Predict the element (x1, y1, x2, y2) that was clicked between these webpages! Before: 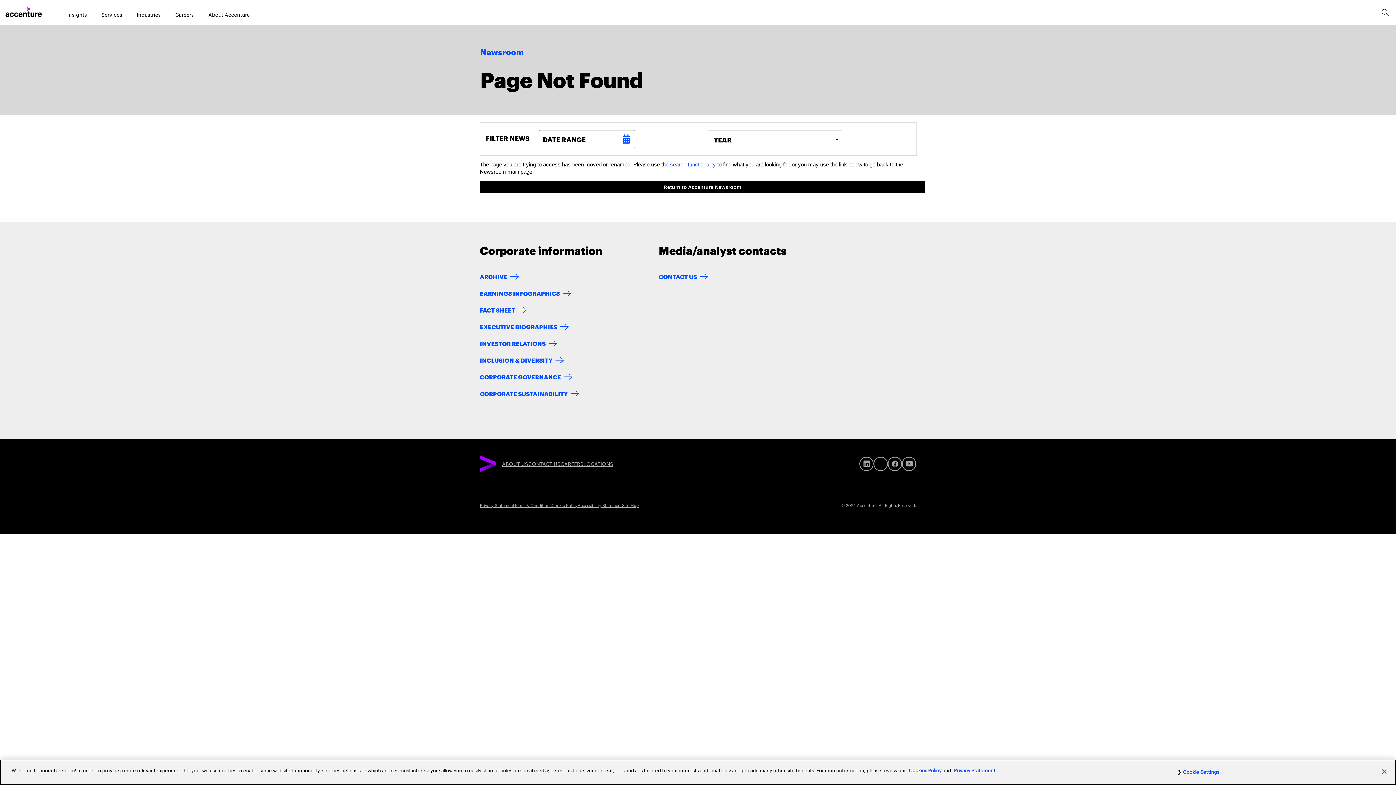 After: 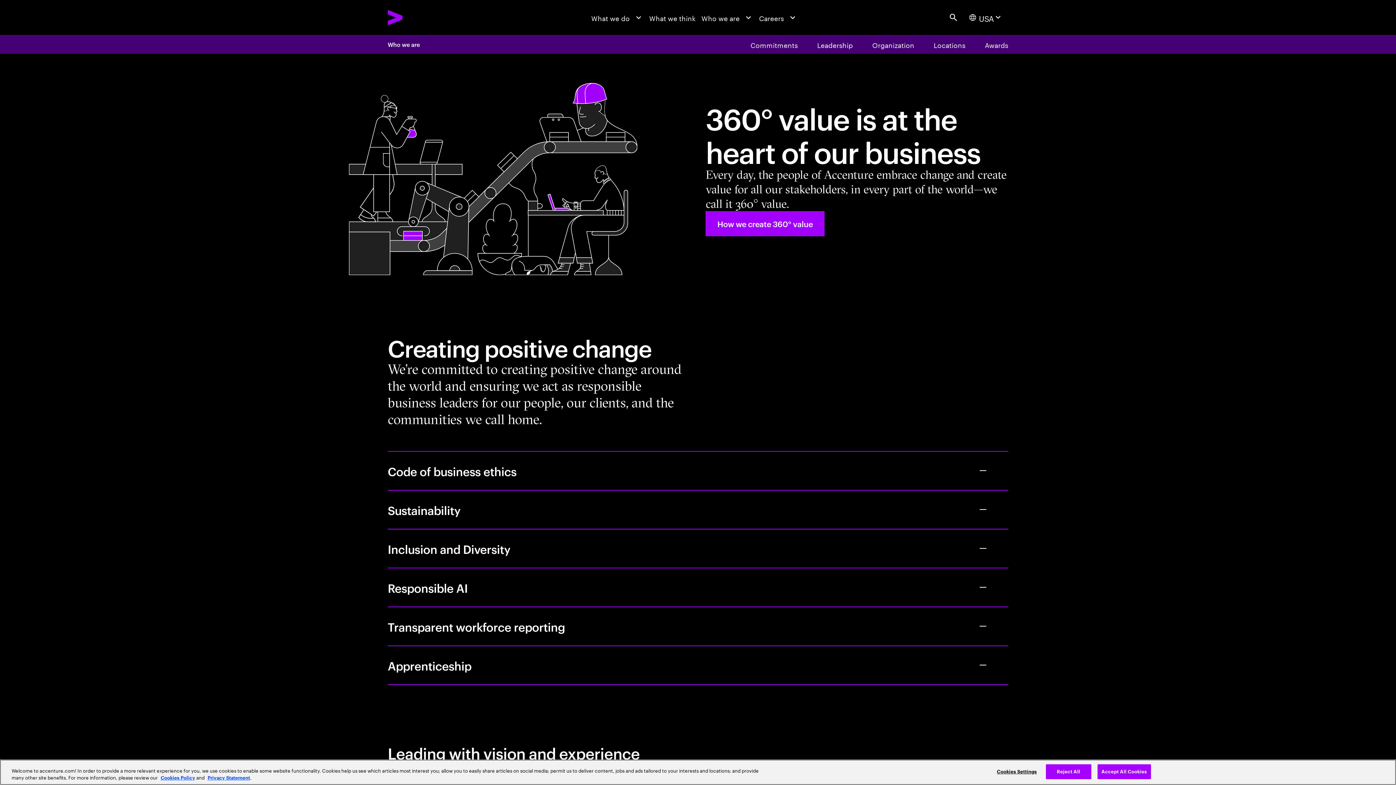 Action: label: ABOUT US bbox: (502, 454, 528, 473)